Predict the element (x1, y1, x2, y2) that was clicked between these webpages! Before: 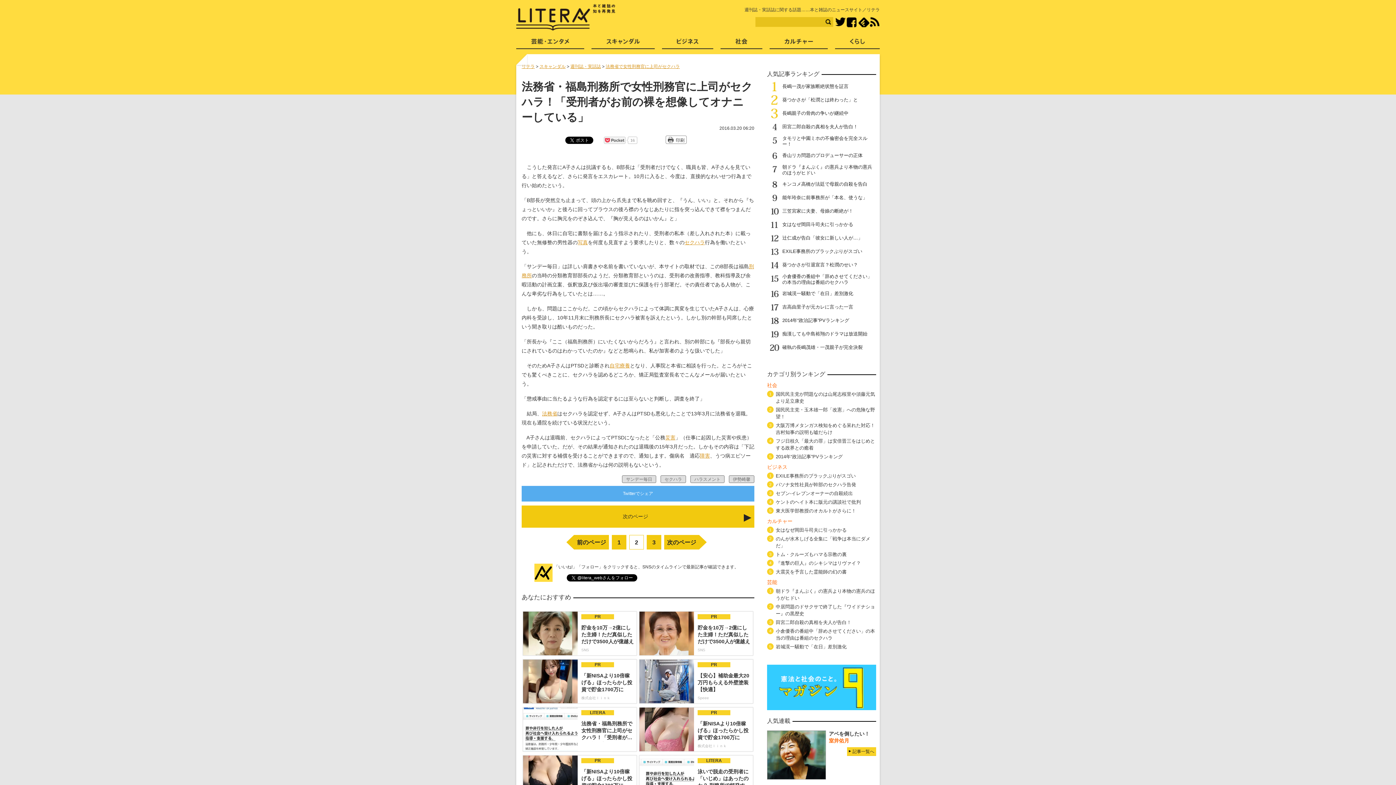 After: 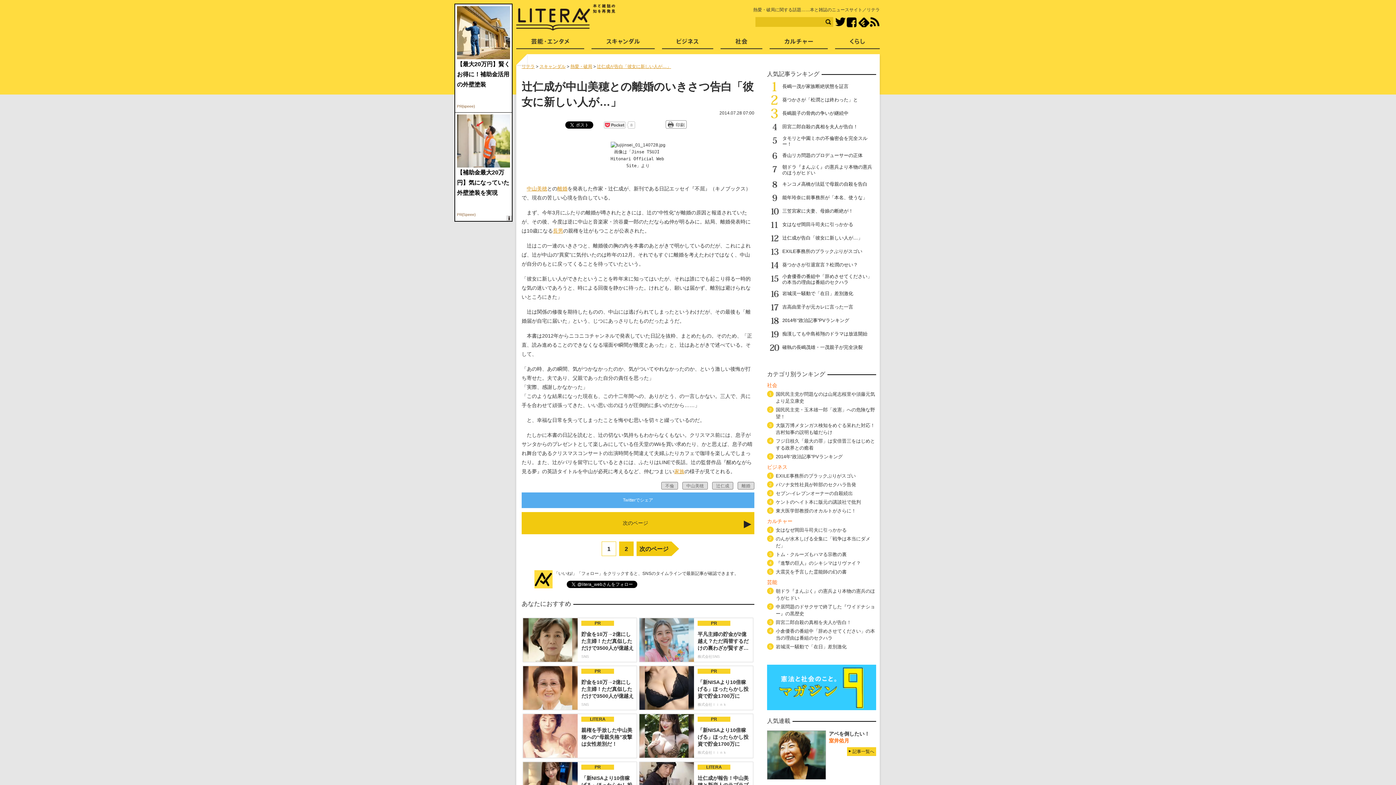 Action: label: 辻仁成が告白「彼女に新しい人が…」 bbox: (782, 235, 862, 240)